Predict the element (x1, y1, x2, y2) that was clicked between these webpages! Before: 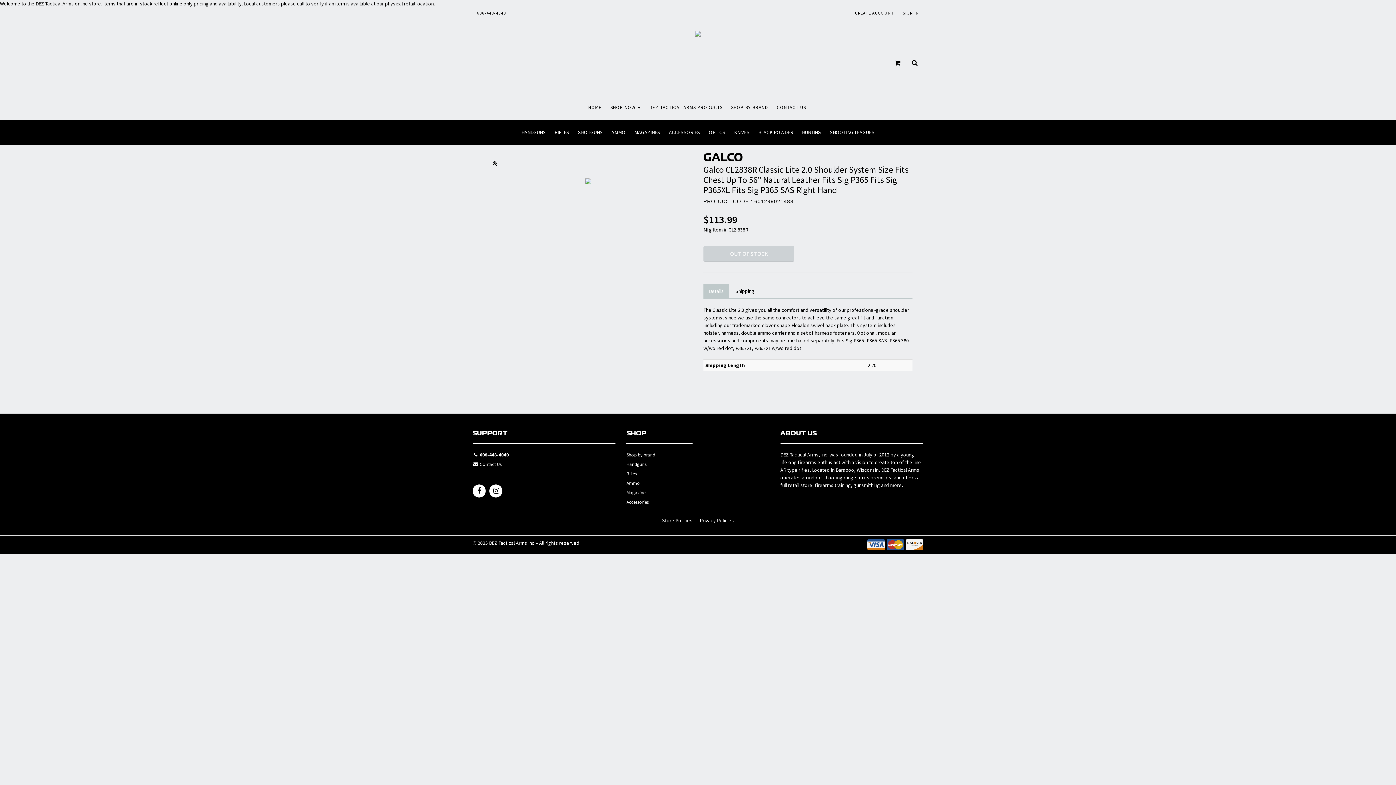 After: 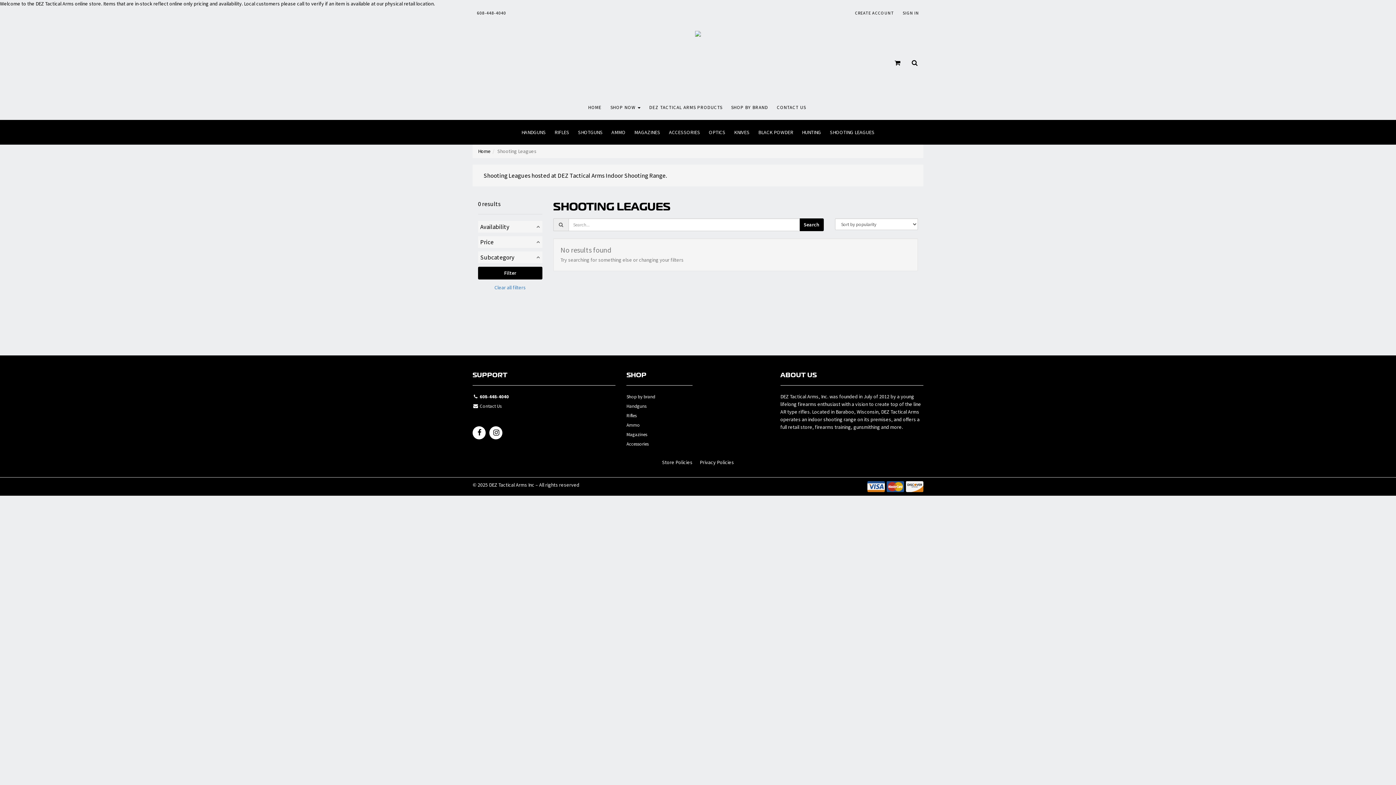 Action: label: SHOOTING LEAGUES bbox: (825, 120, 879, 144)